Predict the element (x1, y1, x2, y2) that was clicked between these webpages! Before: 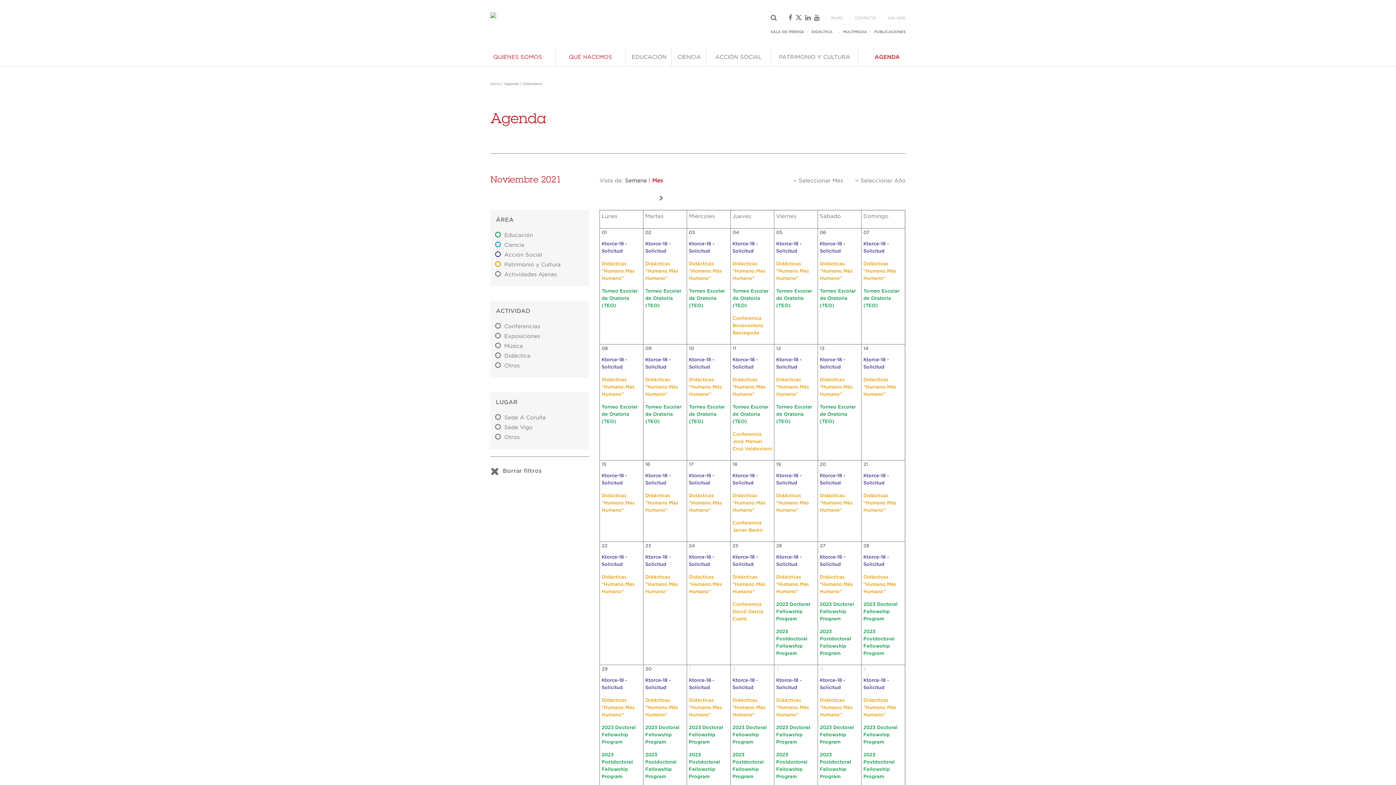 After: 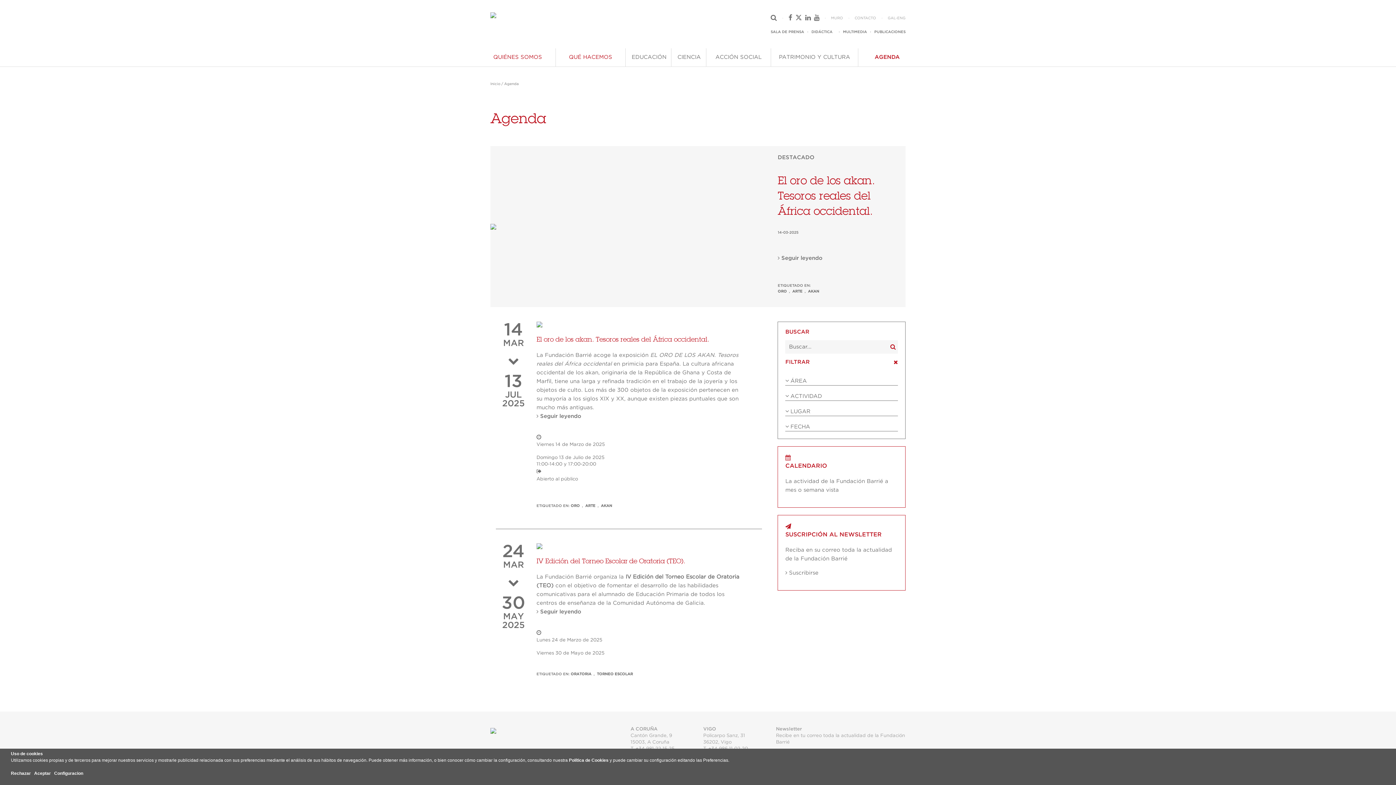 Action: label: AGENDA bbox: (858, 48, 916, 66)